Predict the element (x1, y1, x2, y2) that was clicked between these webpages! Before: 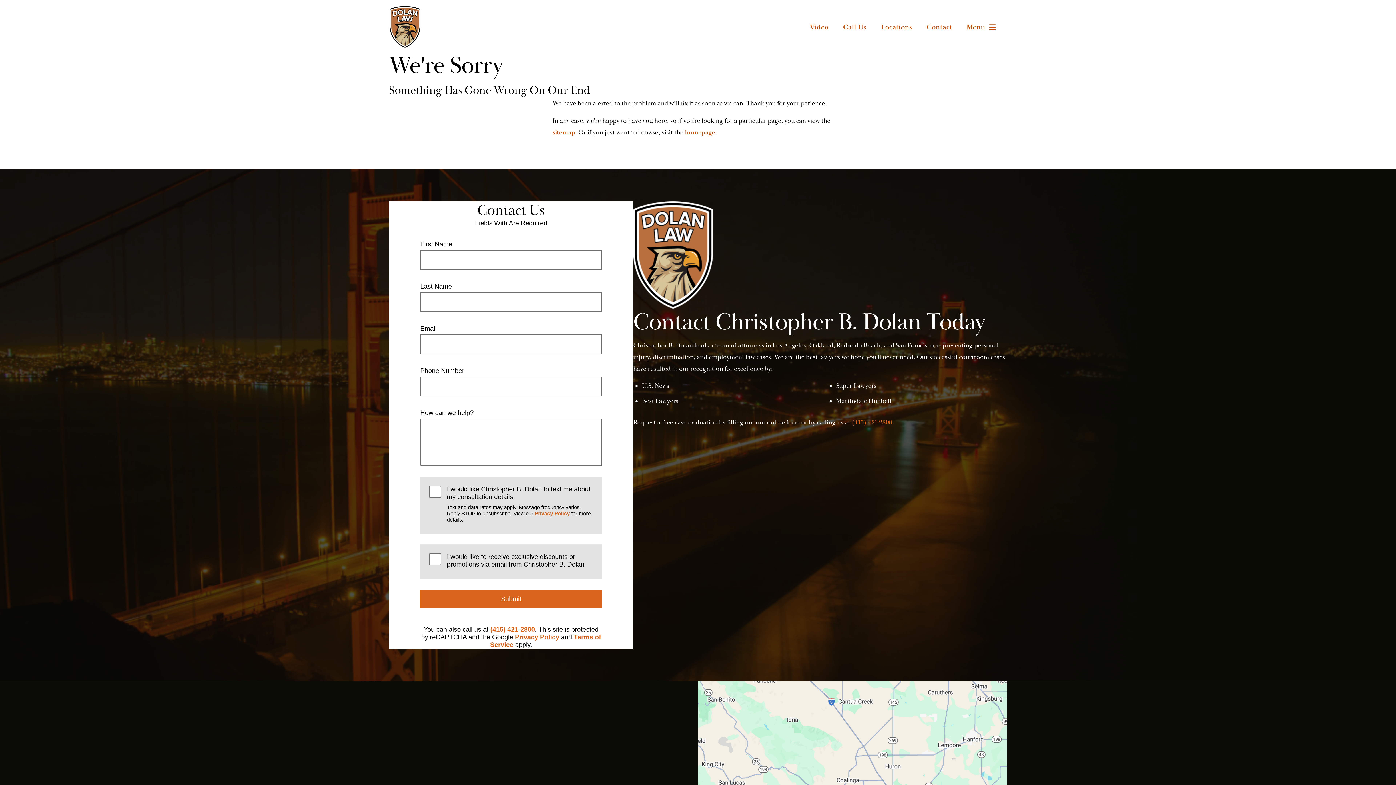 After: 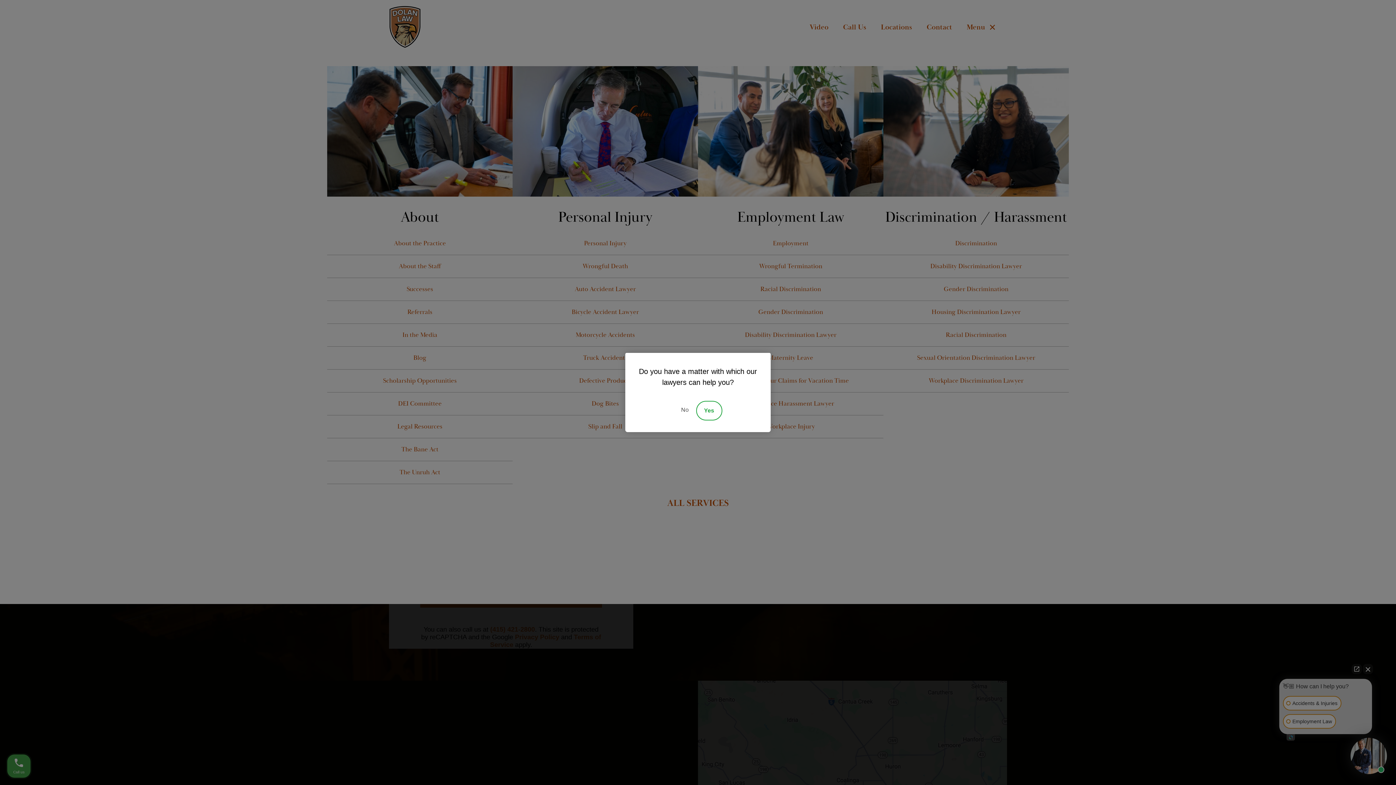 Action: label: Menu bbox: (959, 12, 1007, 41)